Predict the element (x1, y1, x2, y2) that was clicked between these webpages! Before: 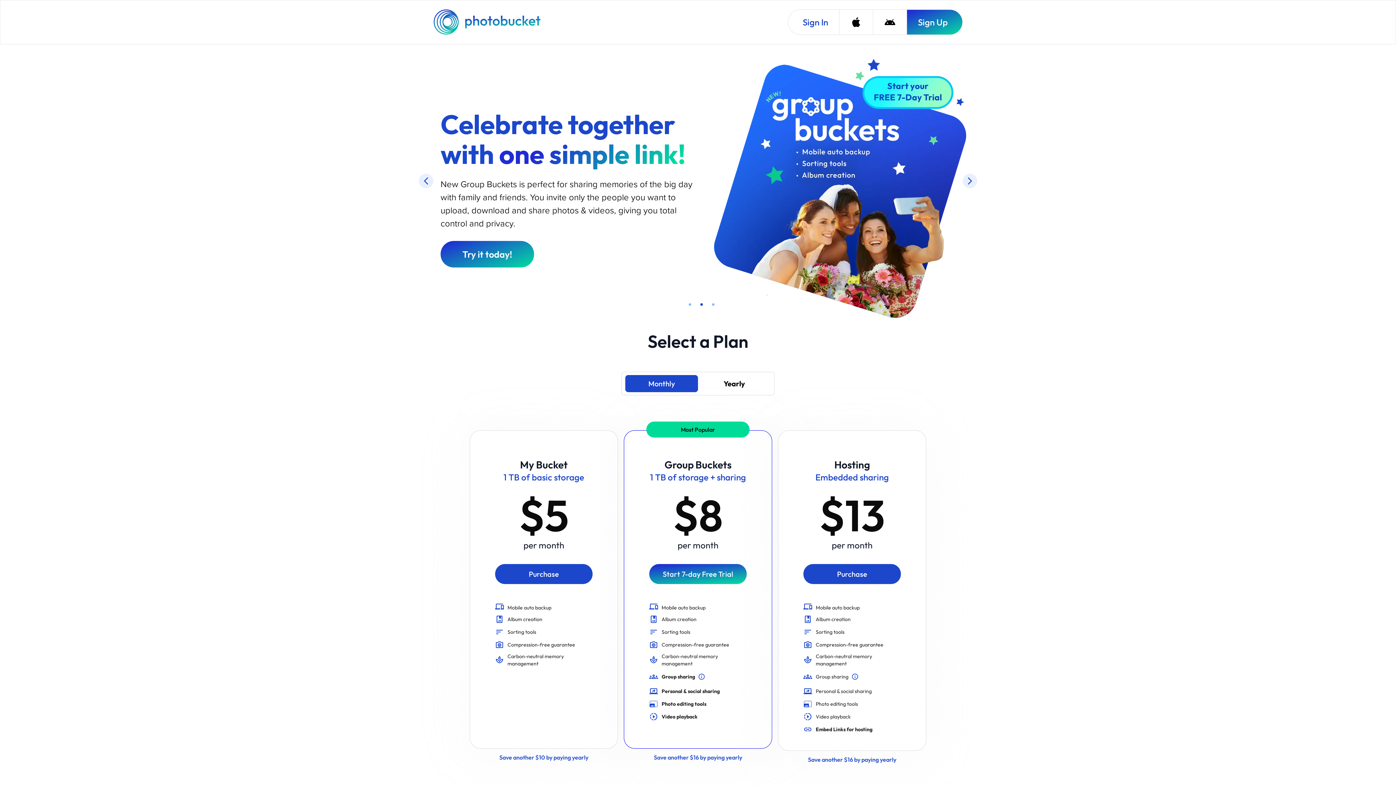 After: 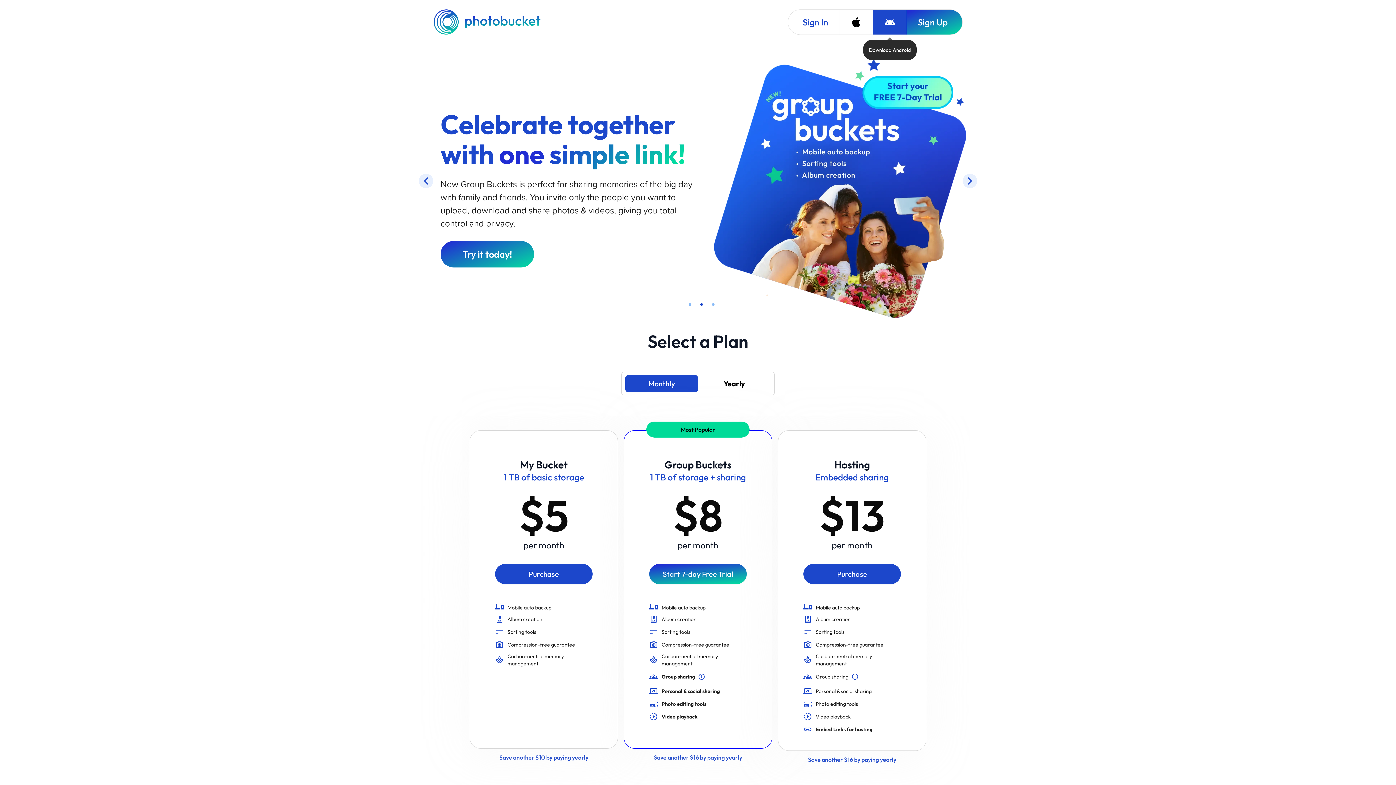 Action: label: Download Android bbox: (873, 9, 906, 34)